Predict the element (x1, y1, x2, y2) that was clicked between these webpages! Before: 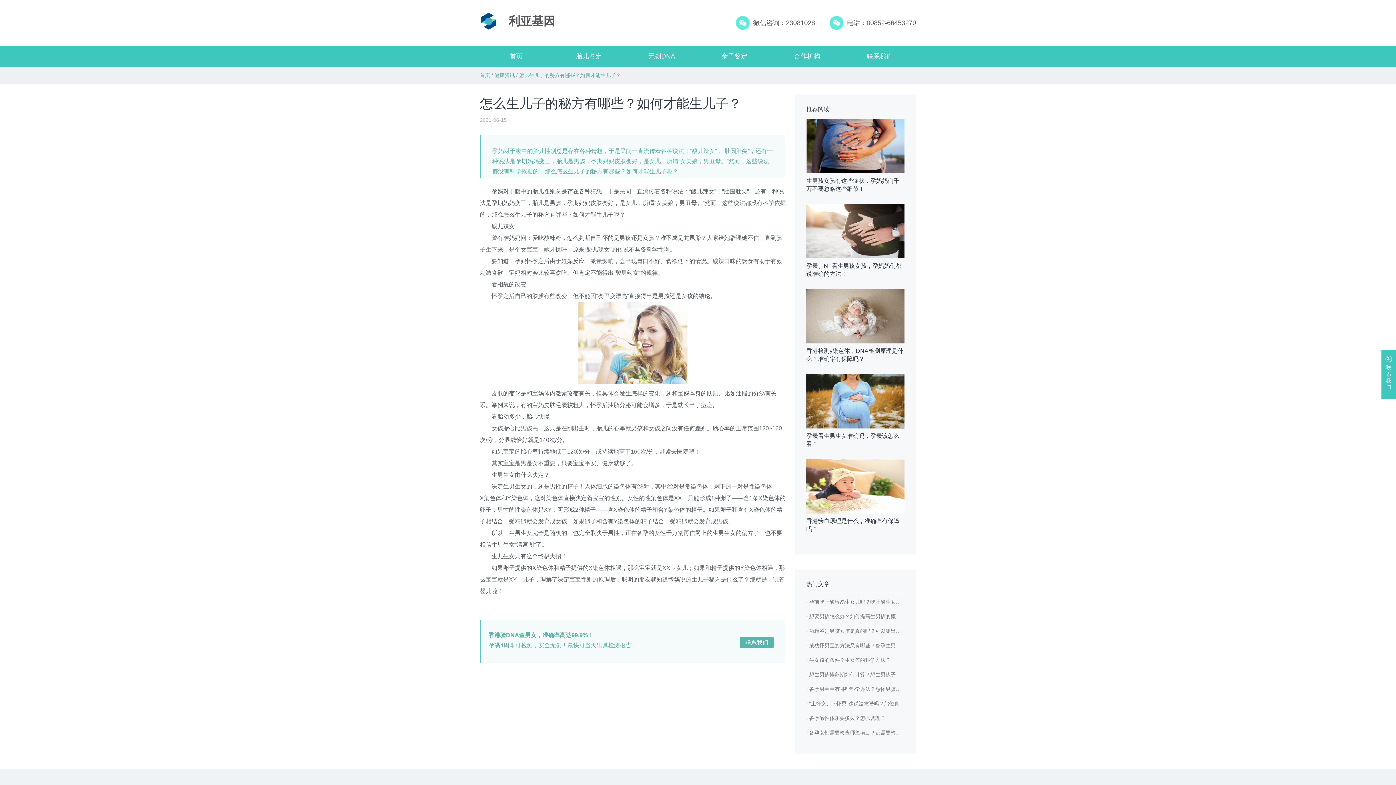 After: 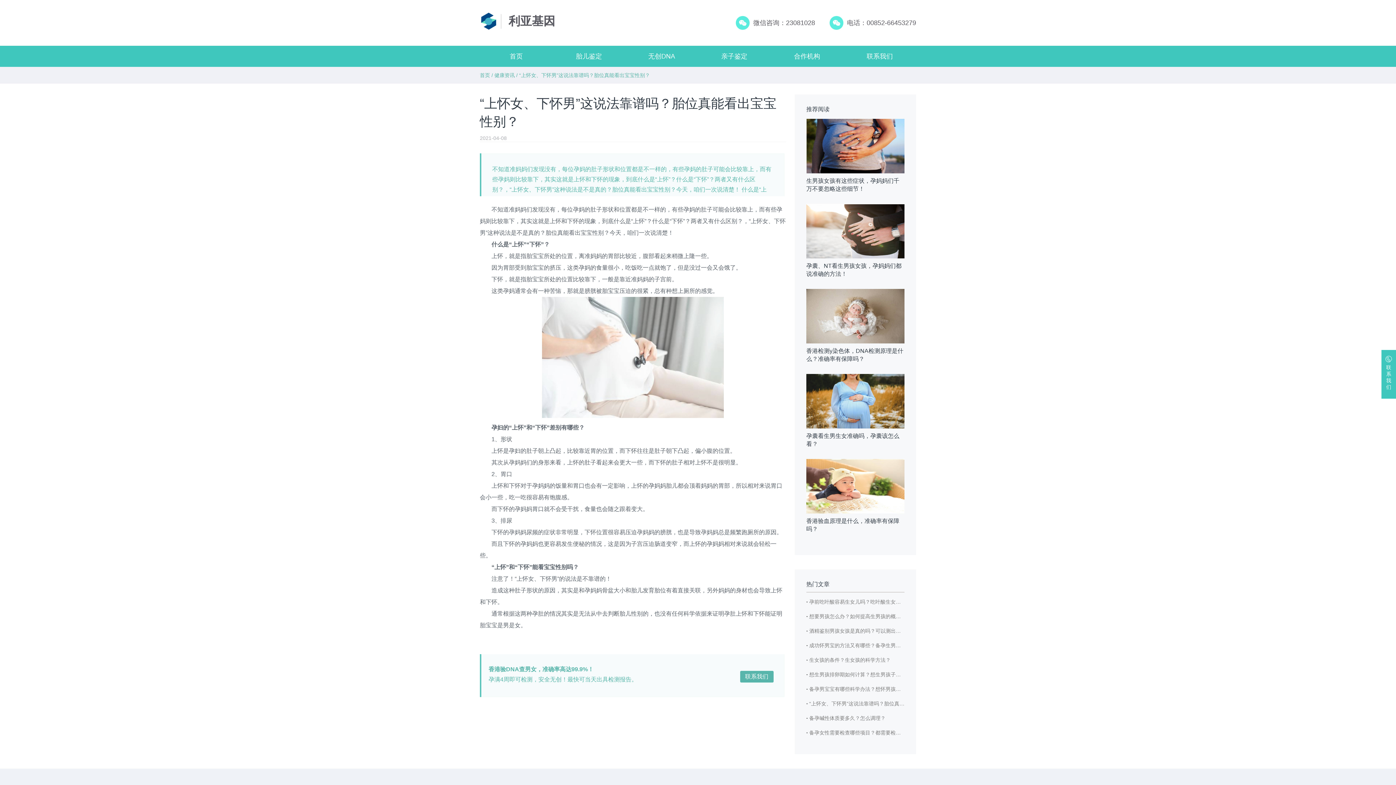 Action: label: “上怀女、下怀男”这说法靠谱吗？胎位真能看出宝宝性别？ bbox: (809, 701, 940, 706)